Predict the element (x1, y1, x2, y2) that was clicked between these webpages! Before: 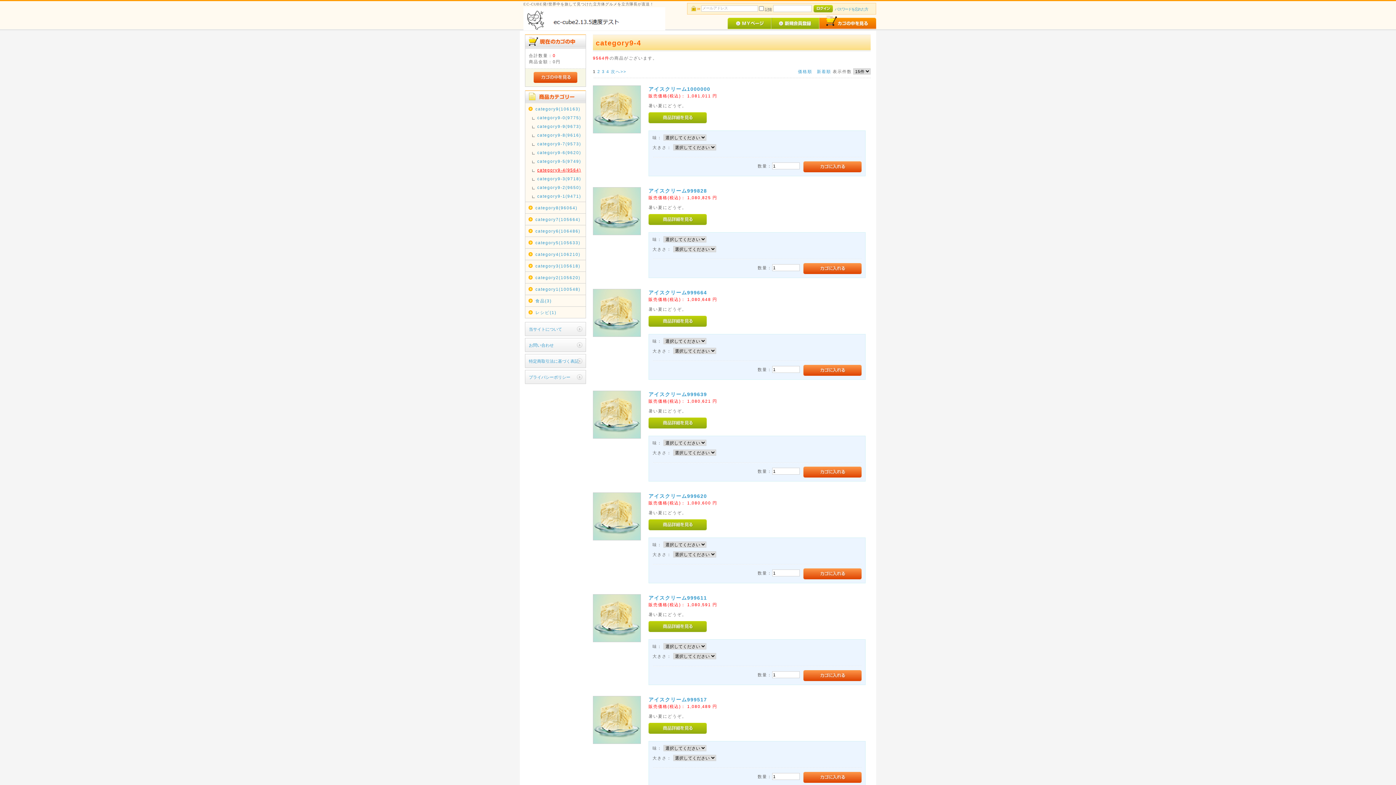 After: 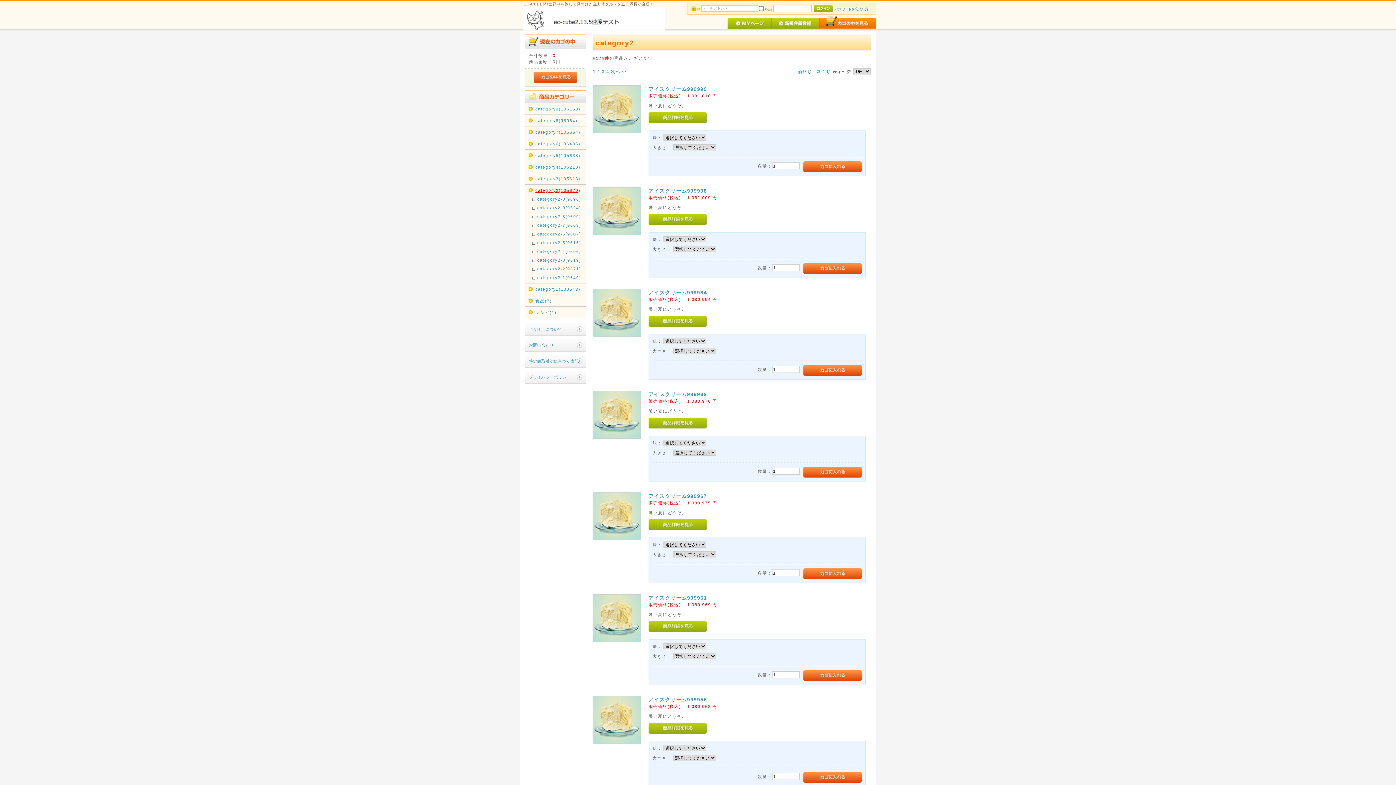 Action: bbox: (535, 274, 584, 280) label: category2(105620)